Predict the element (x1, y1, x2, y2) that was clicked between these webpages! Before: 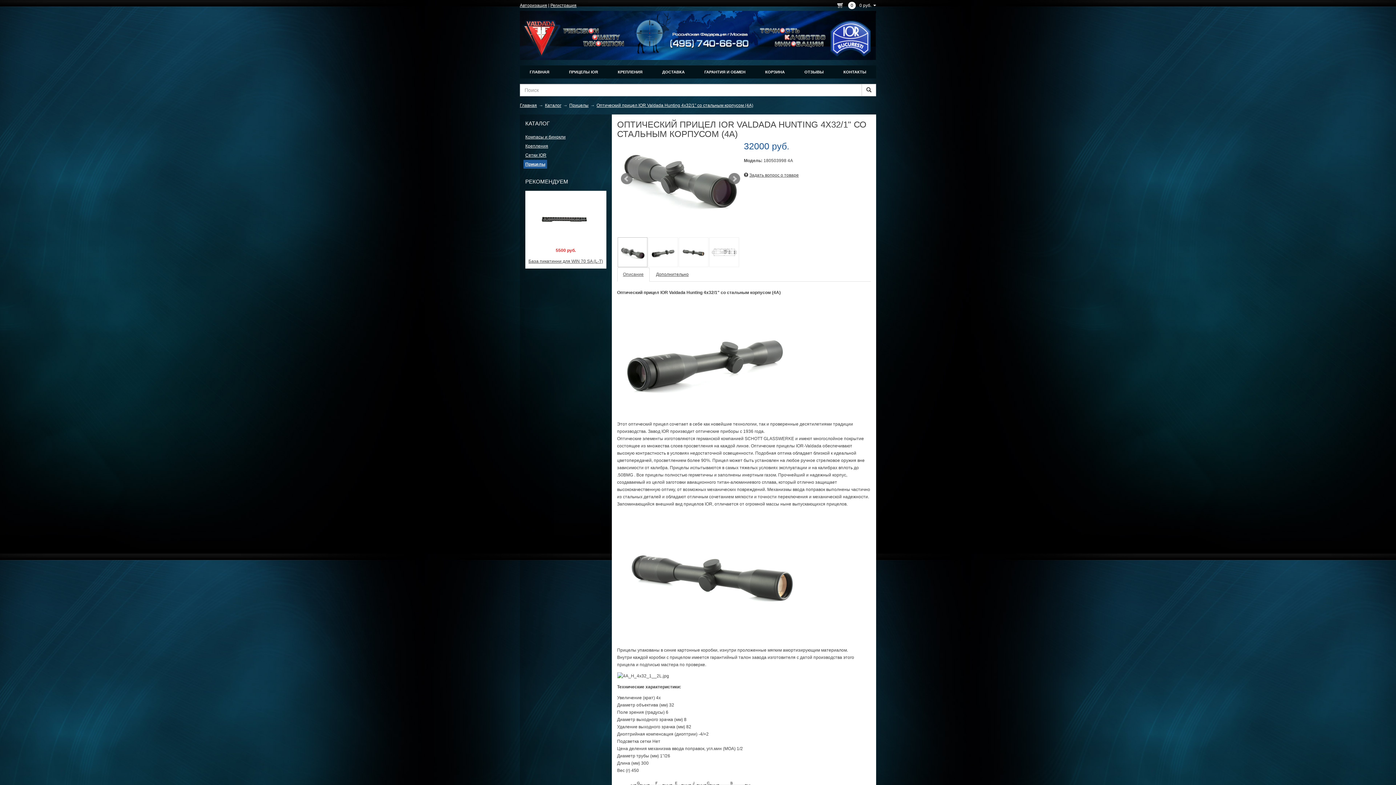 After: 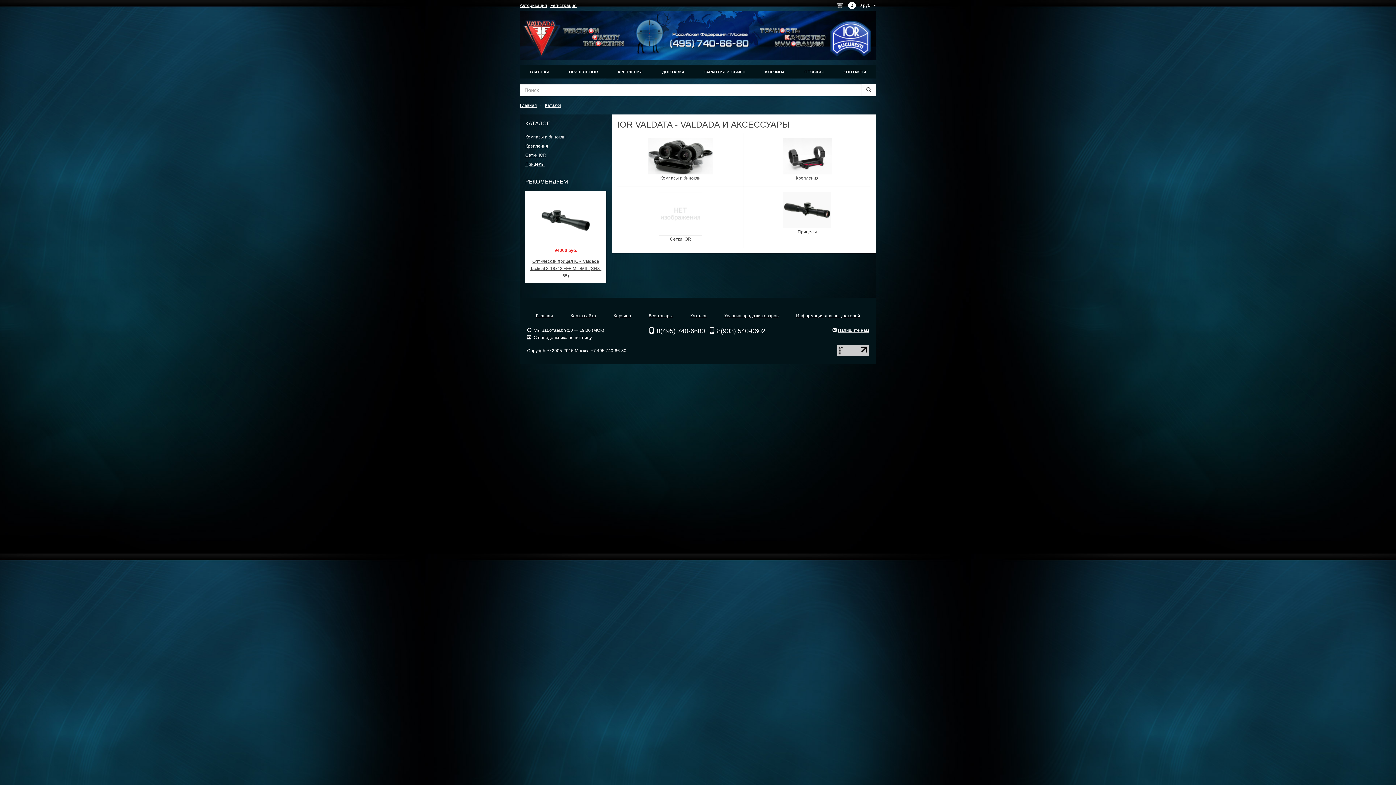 Action: label: Каталог bbox: (545, 102, 561, 108)